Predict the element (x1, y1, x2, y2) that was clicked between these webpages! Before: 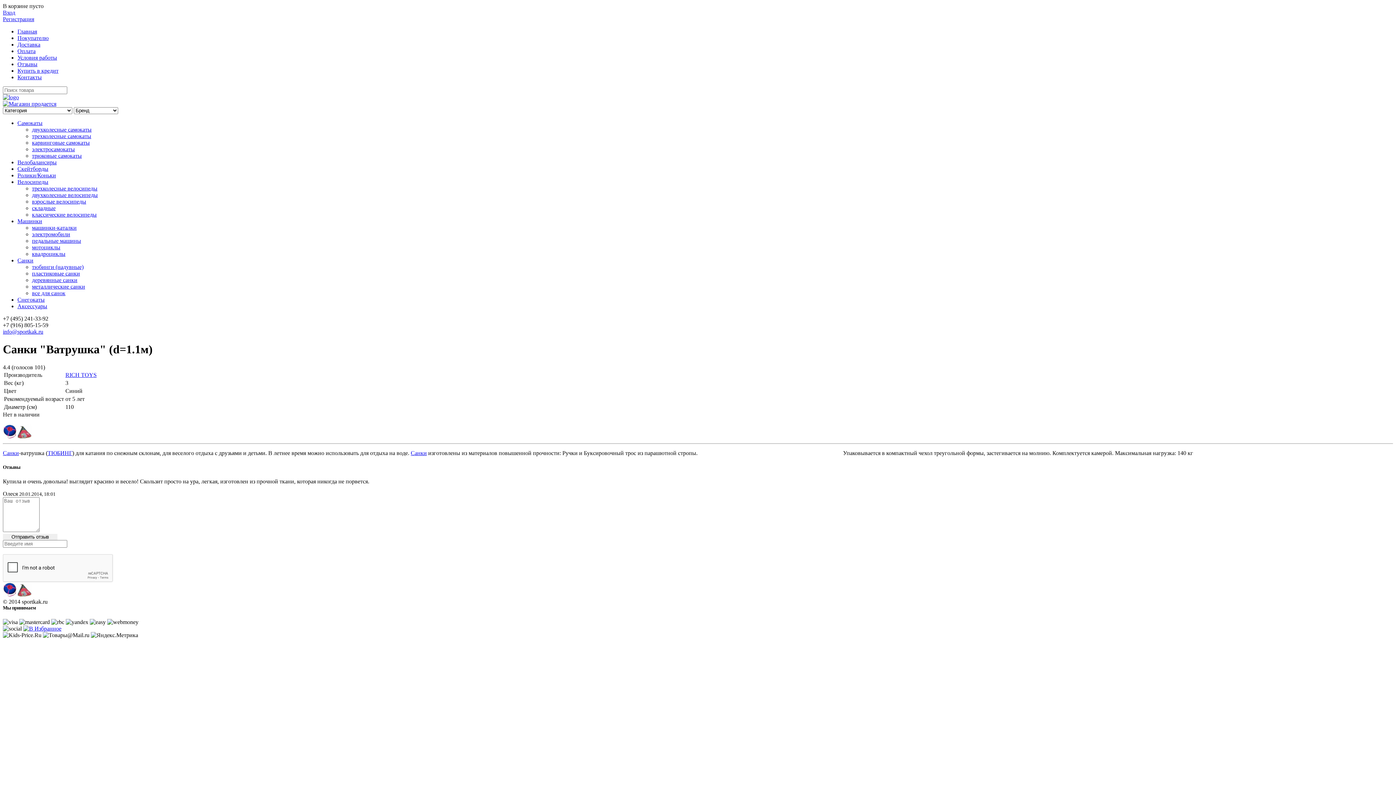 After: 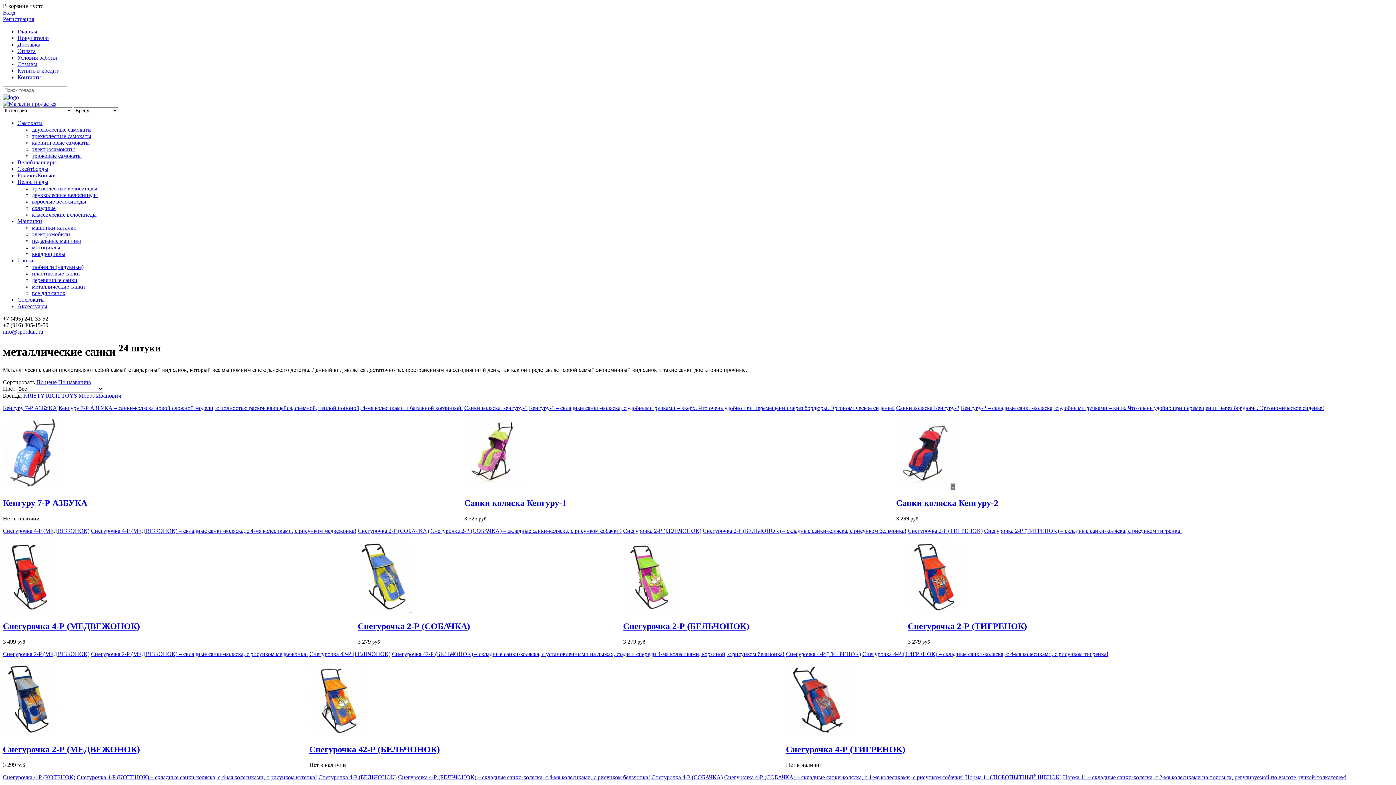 Action: label: металлические санки bbox: (32, 283, 85, 289)